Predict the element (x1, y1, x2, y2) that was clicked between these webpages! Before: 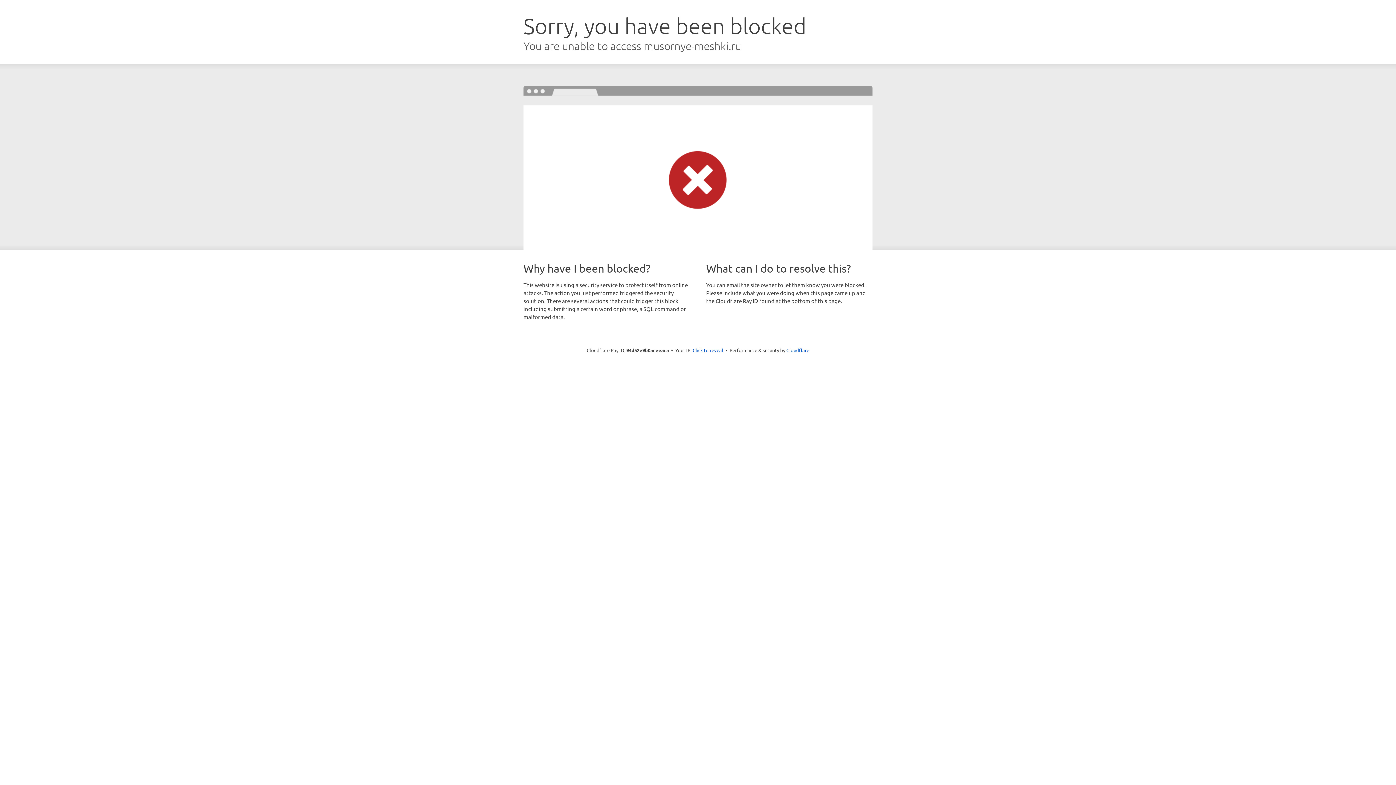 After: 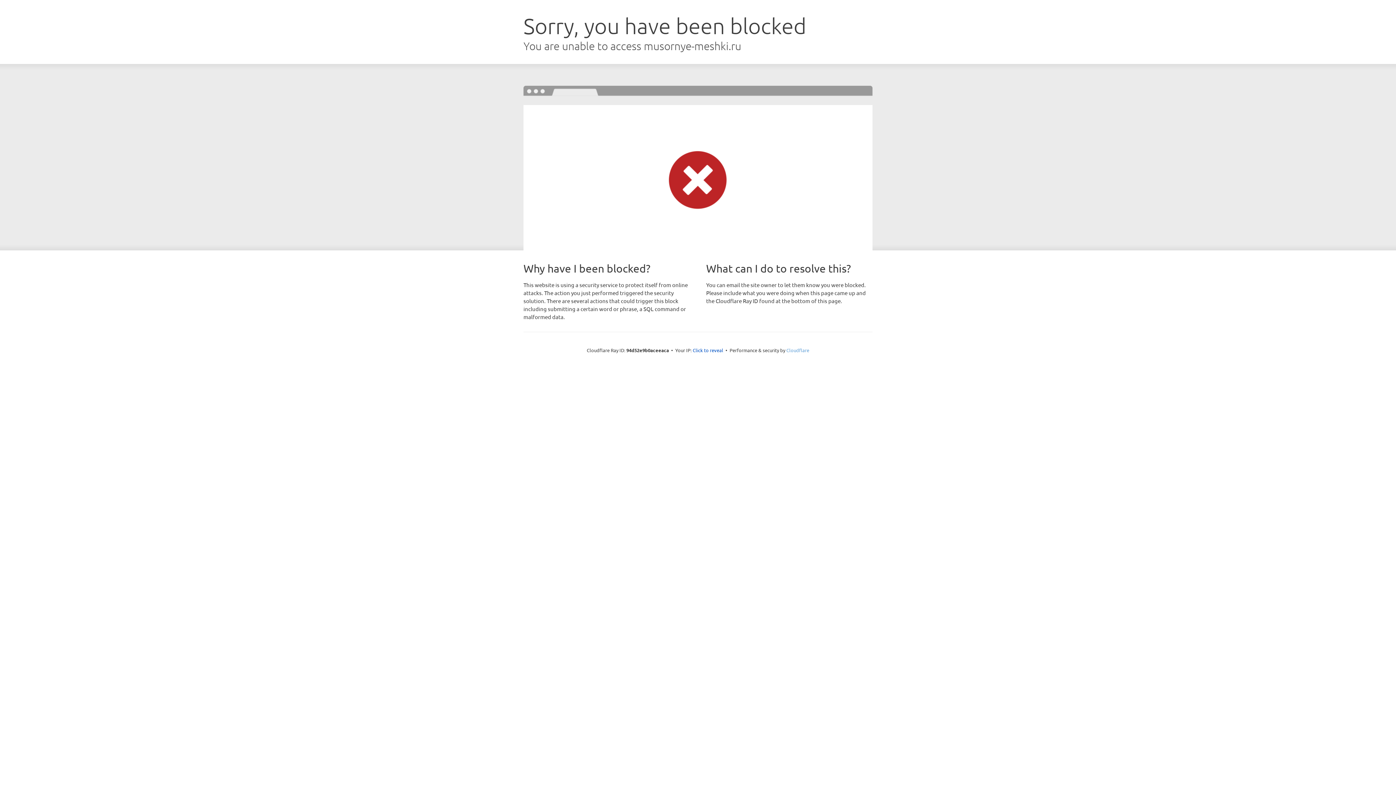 Action: bbox: (786, 347, 809, 353) label: Cloudflare